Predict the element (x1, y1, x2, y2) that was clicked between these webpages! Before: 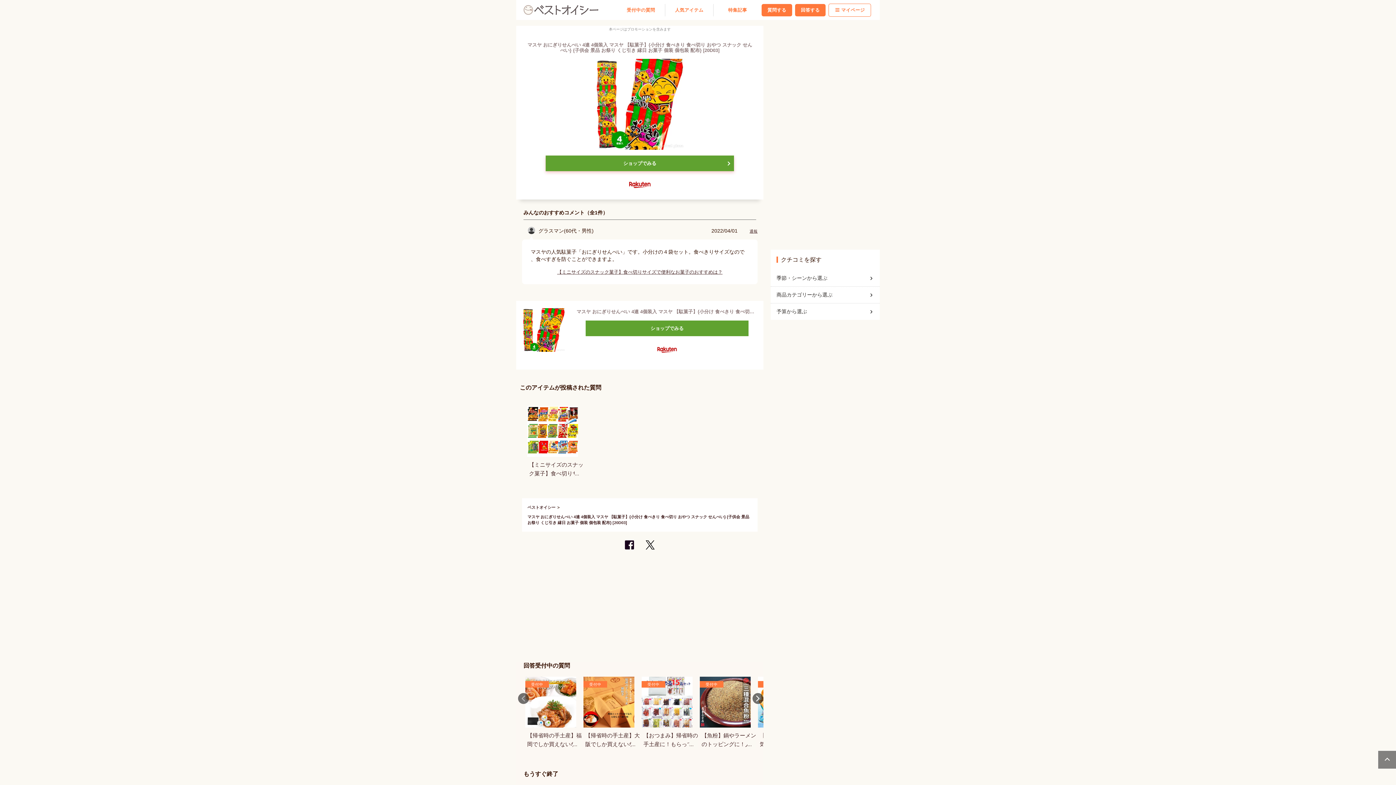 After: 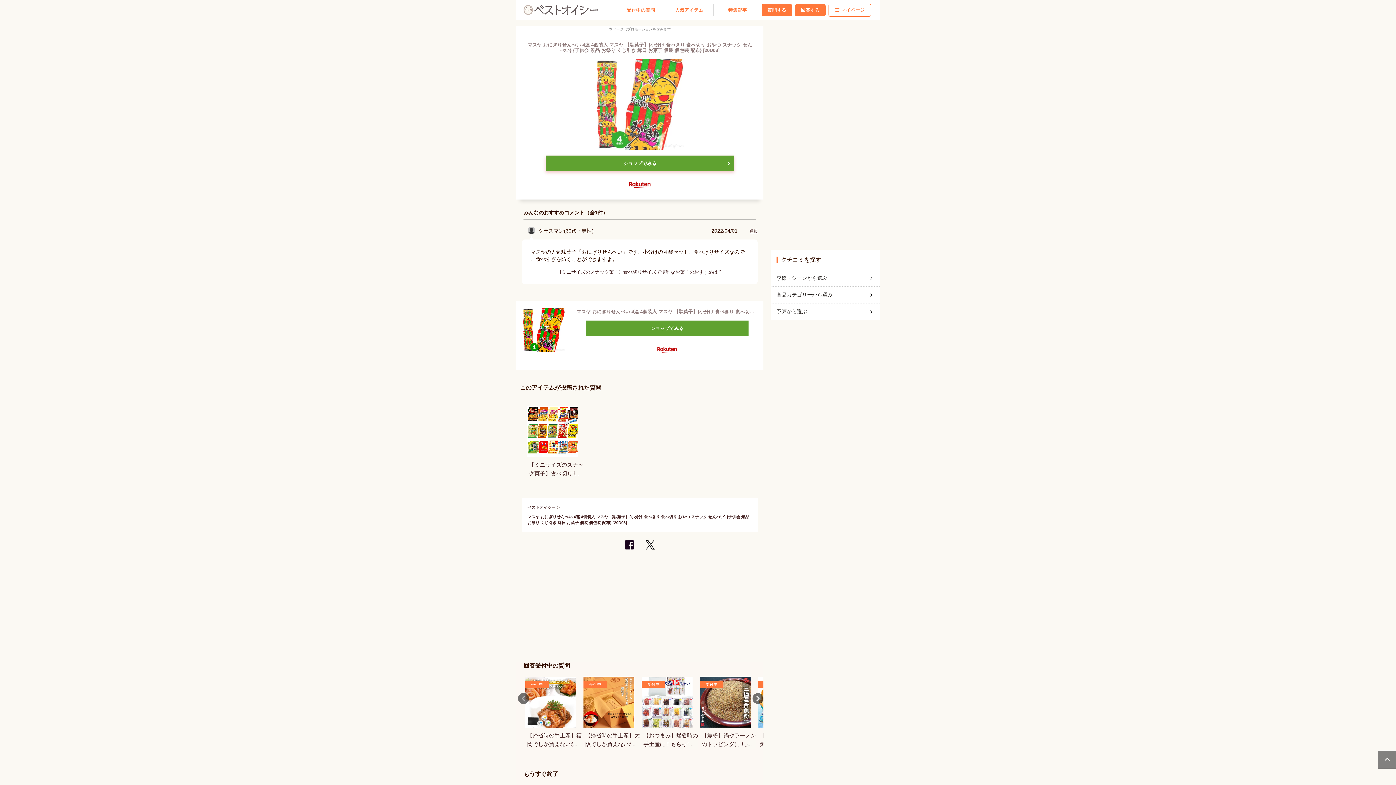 Action: label: マスヤ おにぎりせんべい 4連 4個装入 マスヤ 【駄菓子】{小分け 食べきり 食べ切り おやつ スナック せんべい} {子供会 景品 お祭り くじ引き 縁日 お菓子 個装 個包装 配布} [20D03] bbox: (522, 38, 757, 149)